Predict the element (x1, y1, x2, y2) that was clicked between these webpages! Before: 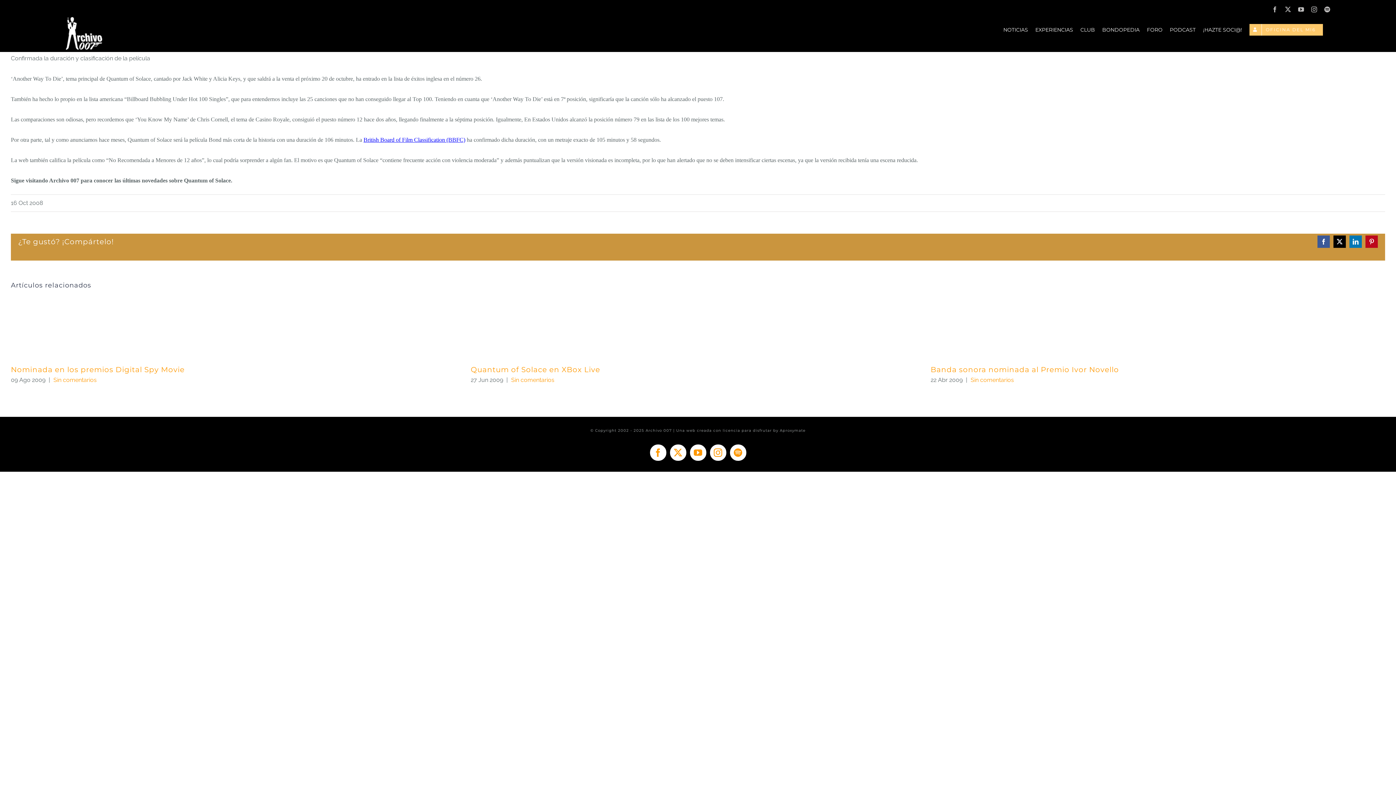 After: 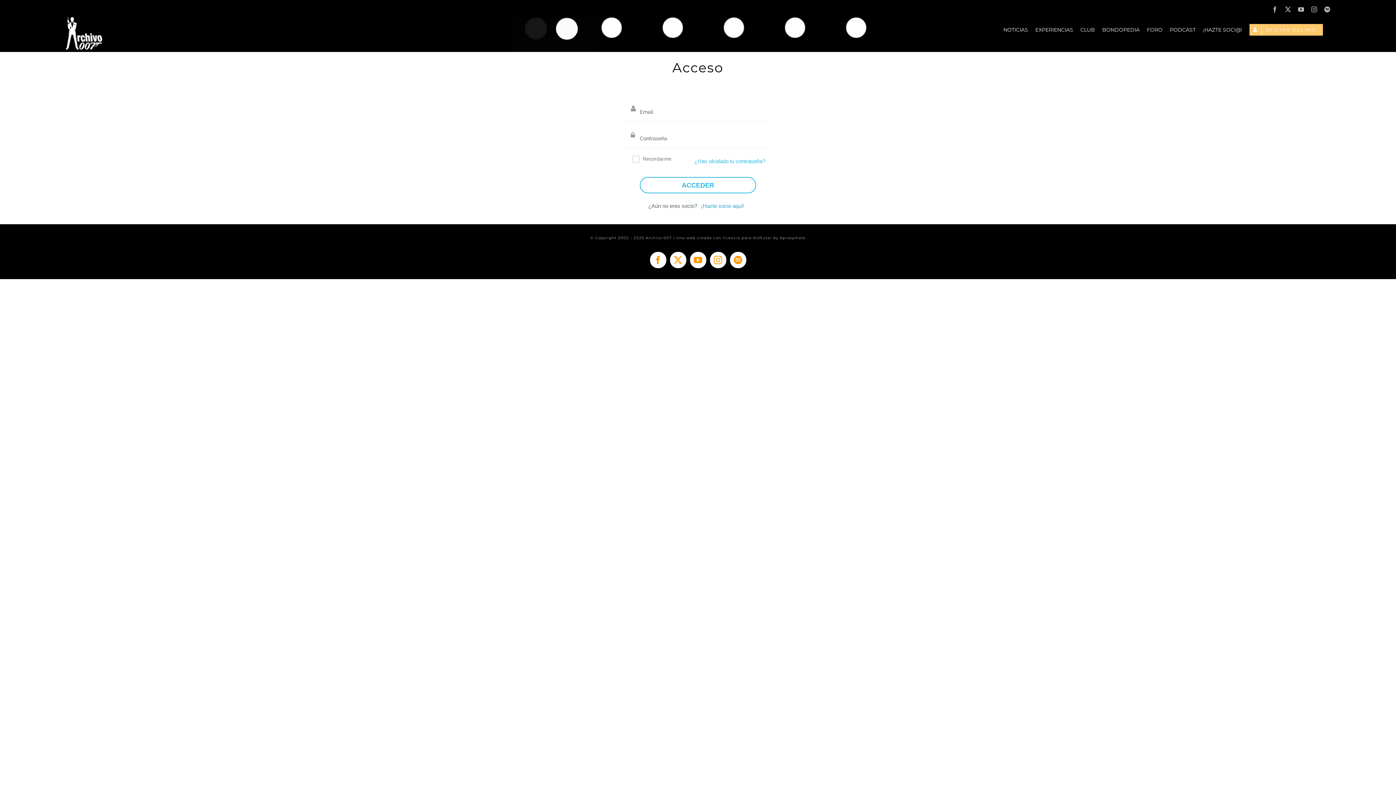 Action: label: OFICINA DEL MI6 bbox: (1249, 17, 1323, 42)